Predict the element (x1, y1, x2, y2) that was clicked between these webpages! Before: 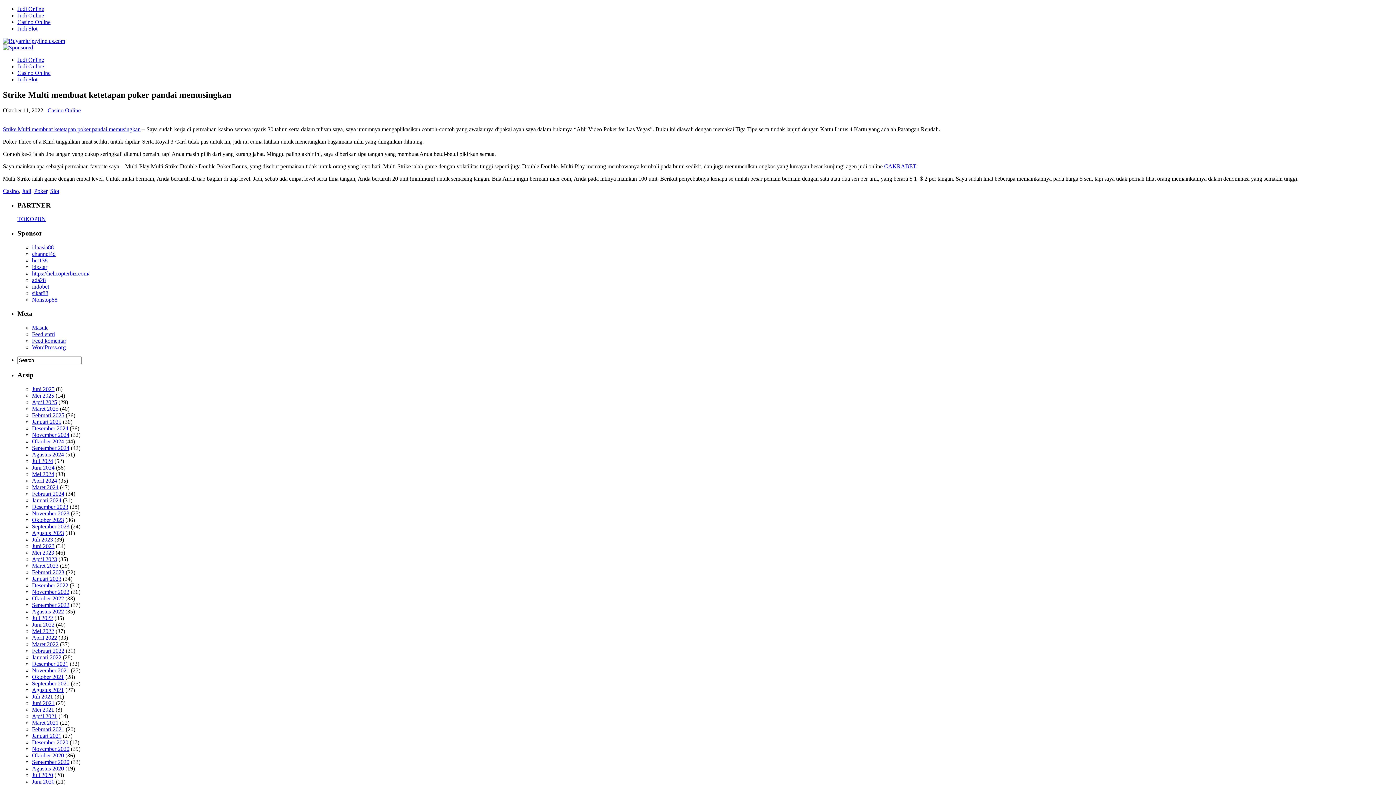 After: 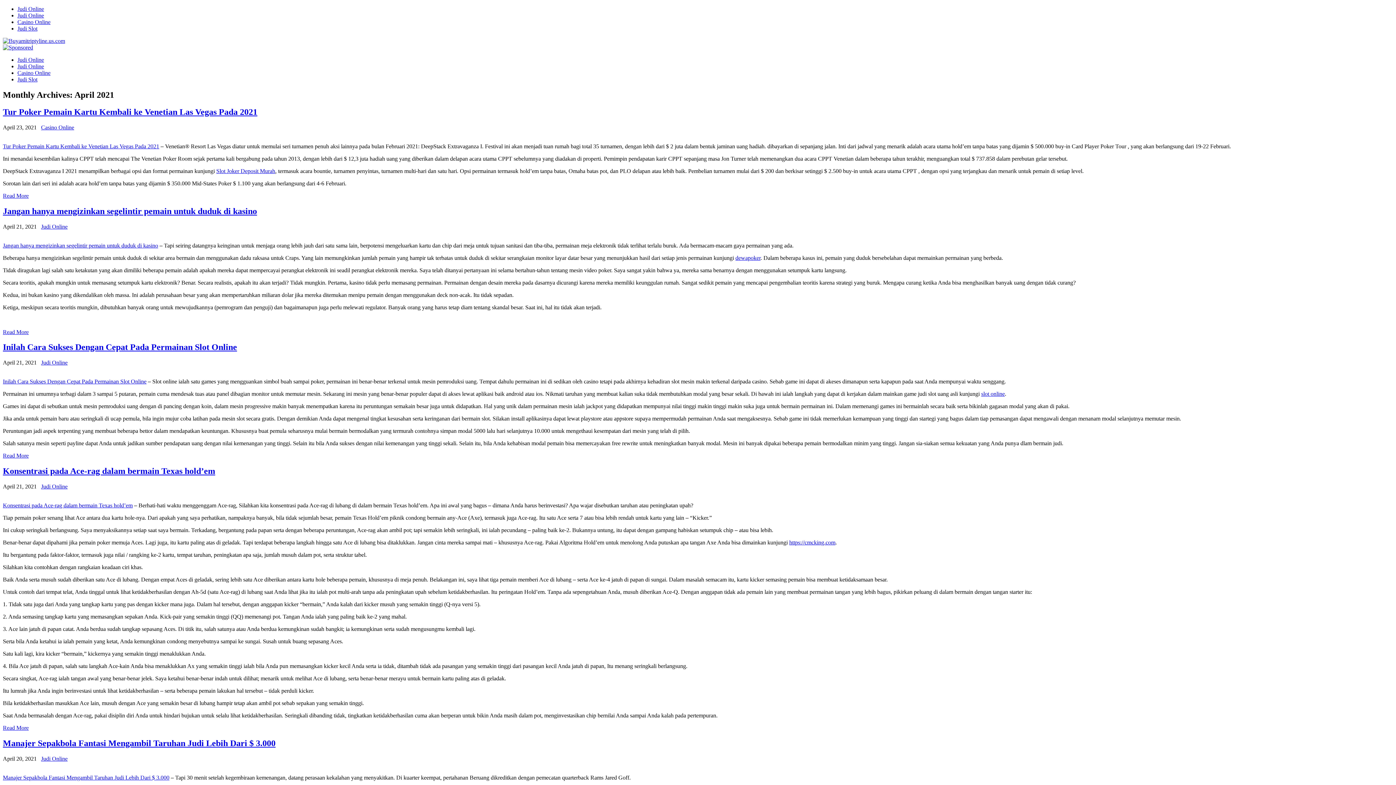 Action: bbox: (32, 713, 57, 719) label: April 2021